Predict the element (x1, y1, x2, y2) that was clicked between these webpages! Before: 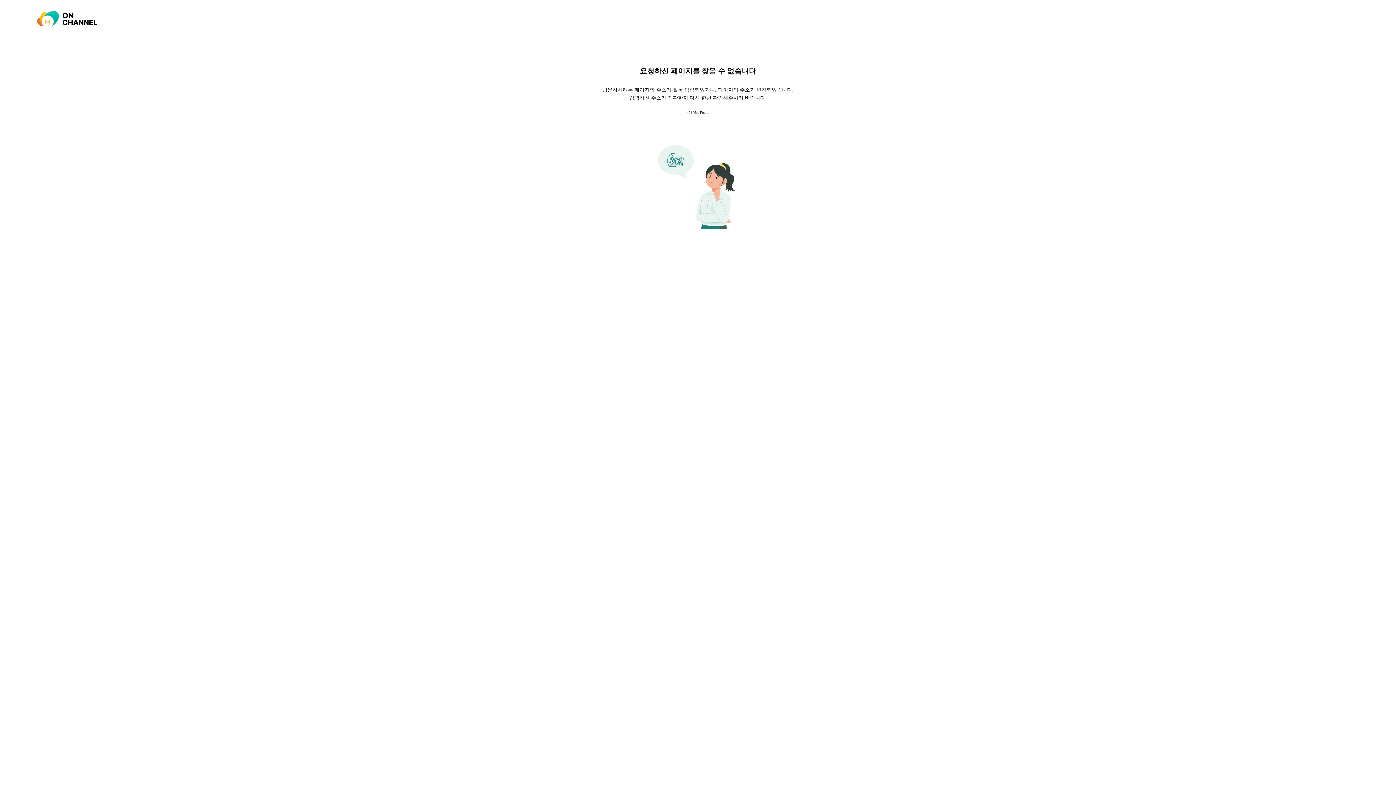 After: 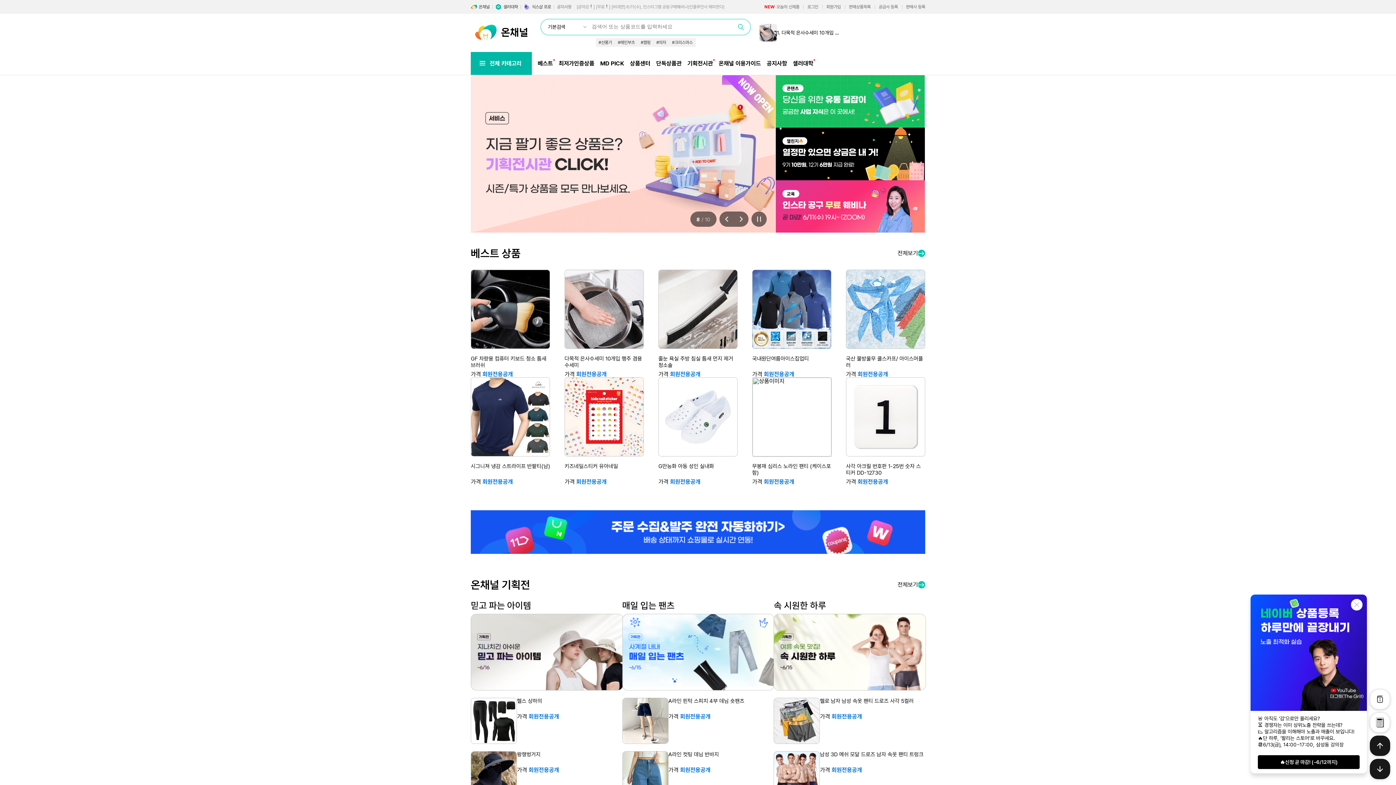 Action: bbox: (36, 0, 97, 37)